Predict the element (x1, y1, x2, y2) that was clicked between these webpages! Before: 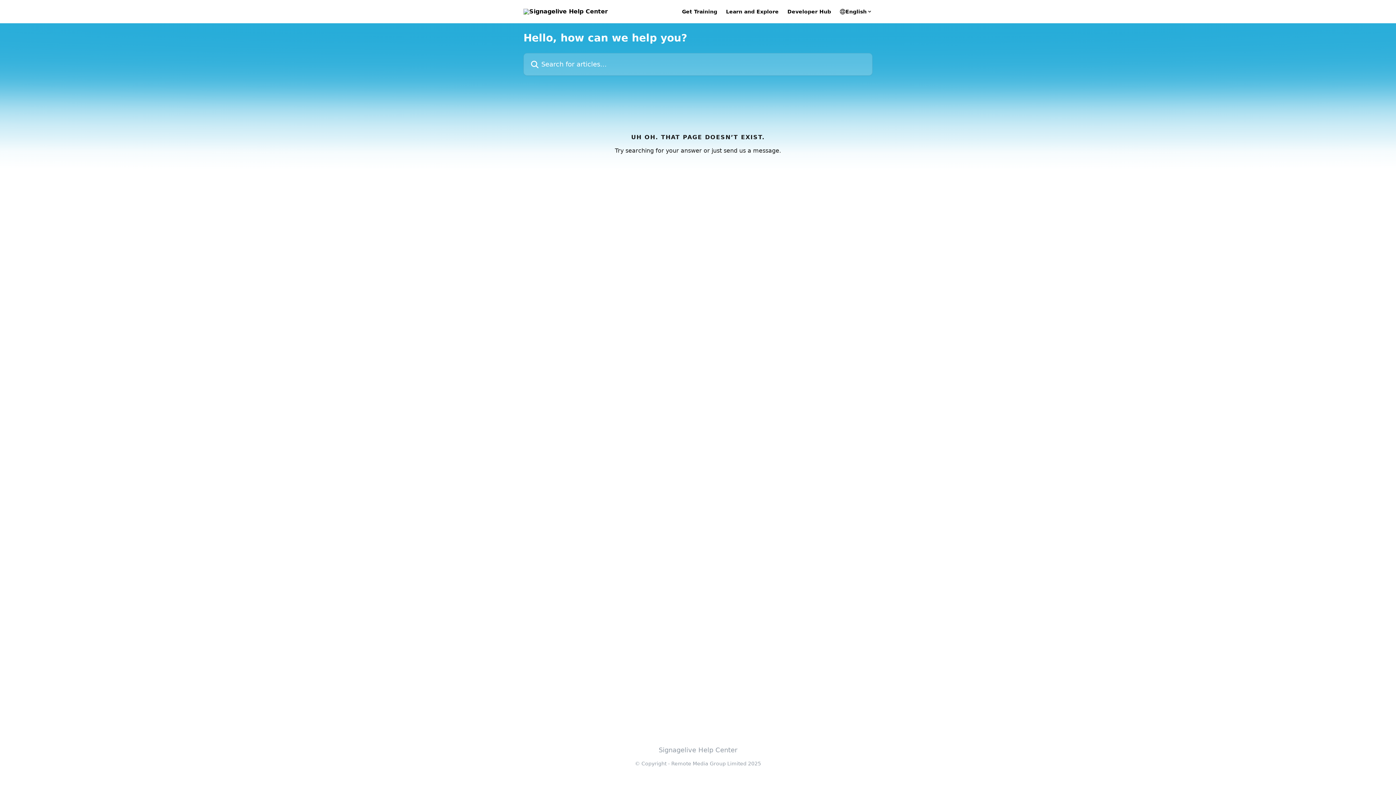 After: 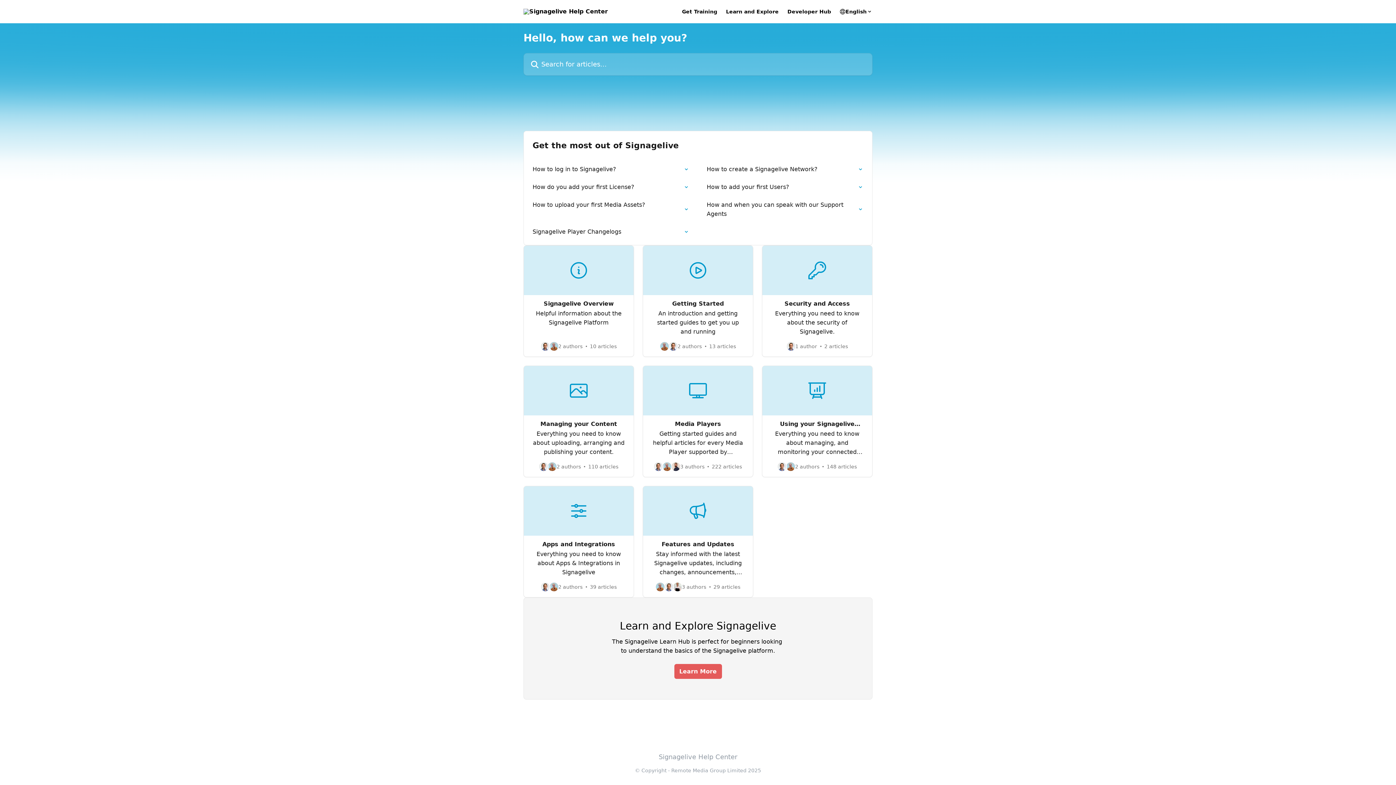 Action: bbox: (523, 8, 608, 14)